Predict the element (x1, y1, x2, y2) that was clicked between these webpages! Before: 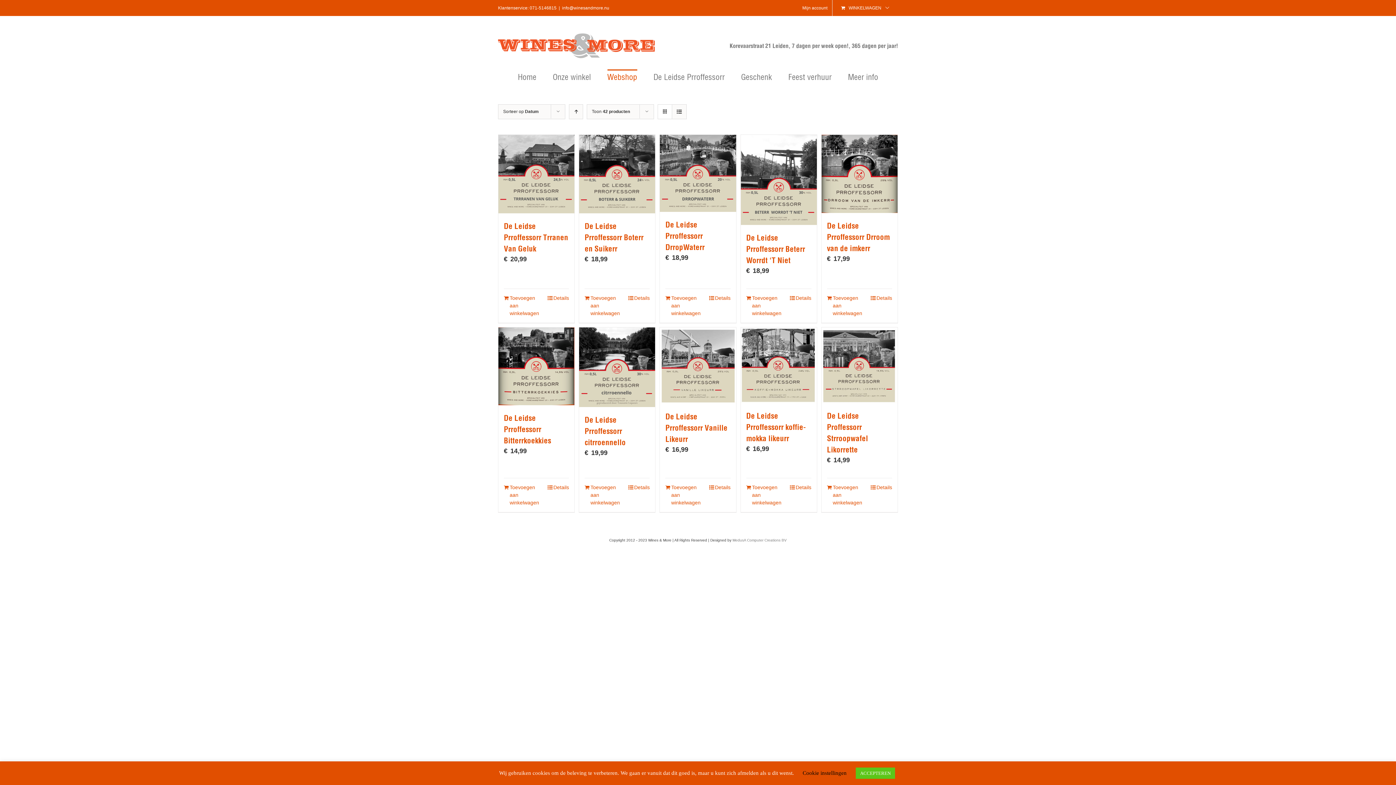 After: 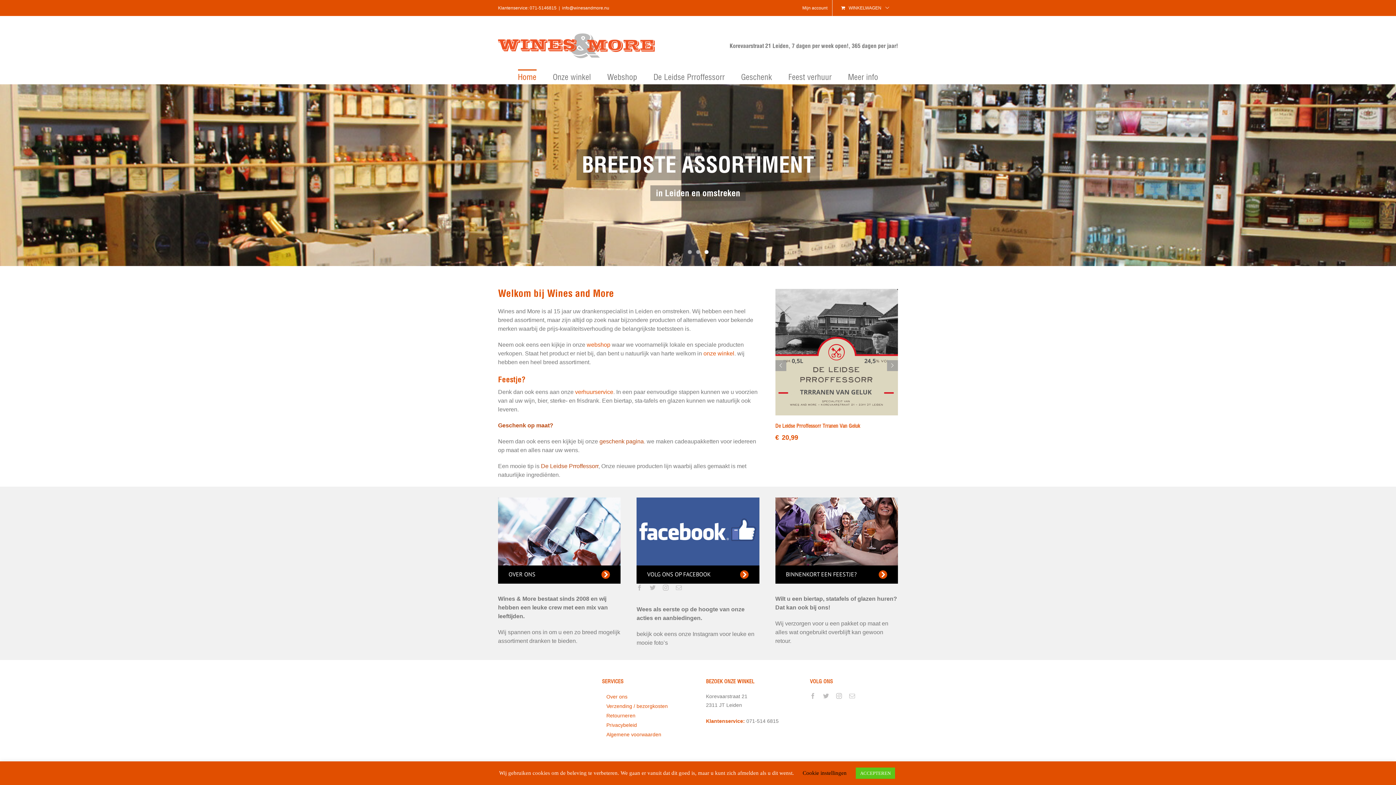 Action: bbox: (518, 69, 536, 83) label: Home